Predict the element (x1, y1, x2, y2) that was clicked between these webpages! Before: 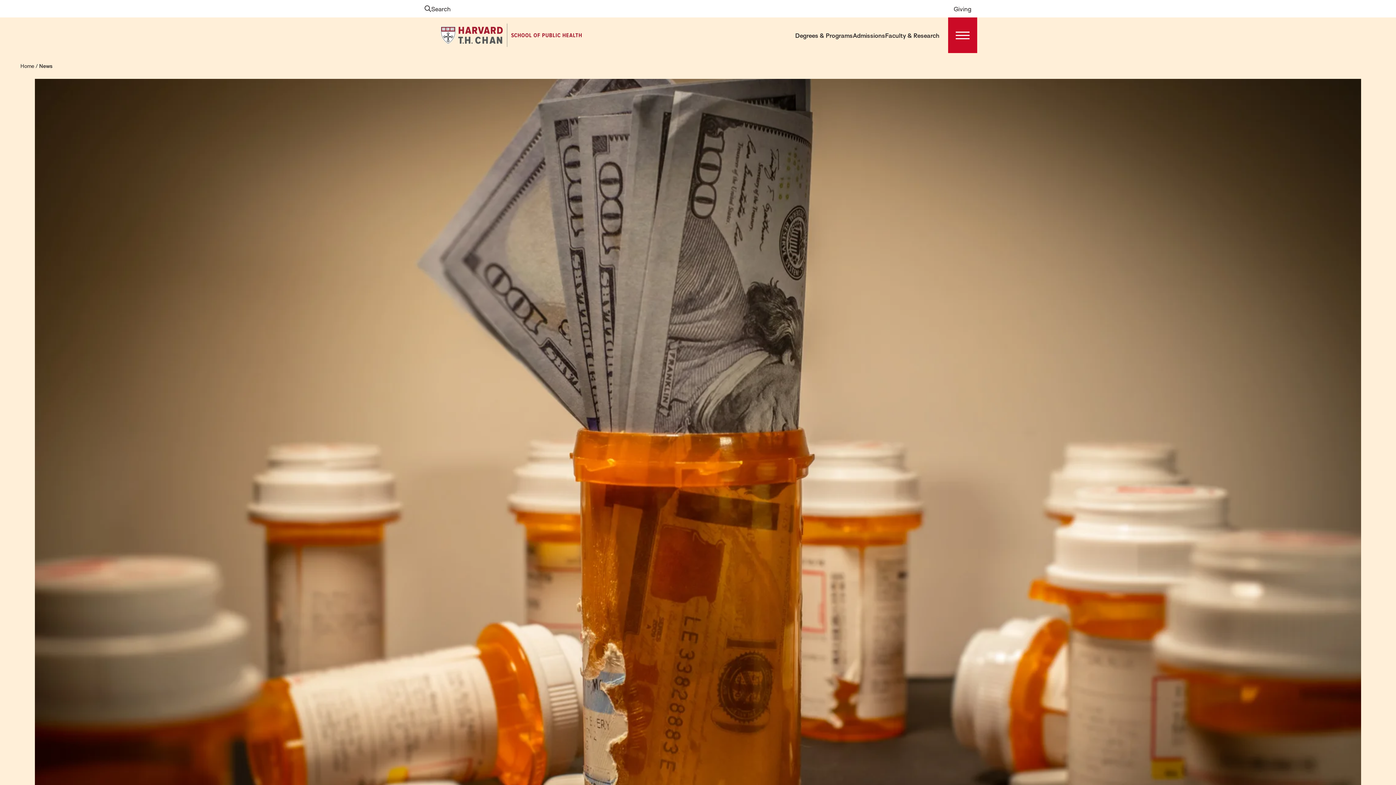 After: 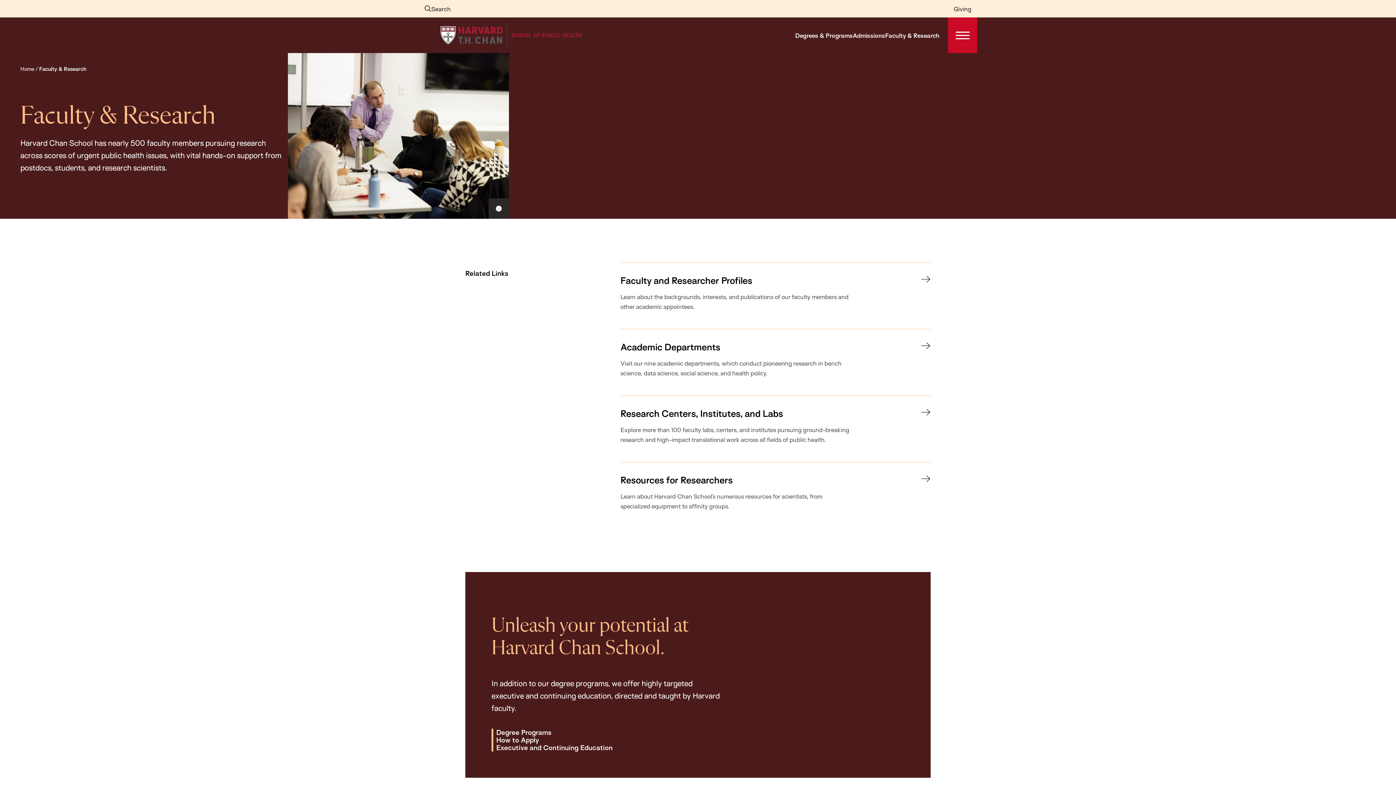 Action: label: Faculty & Research bbox: (885, 30, 939, 40)